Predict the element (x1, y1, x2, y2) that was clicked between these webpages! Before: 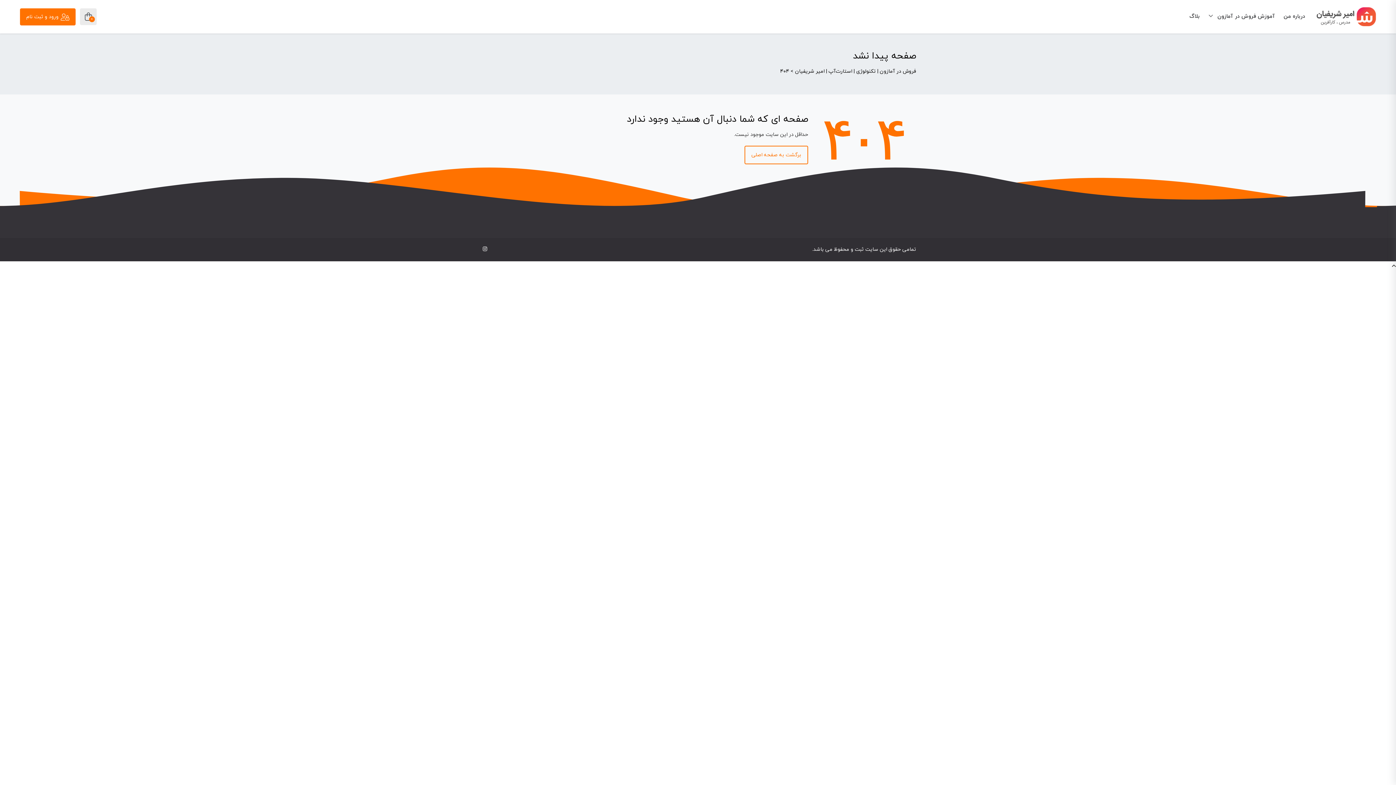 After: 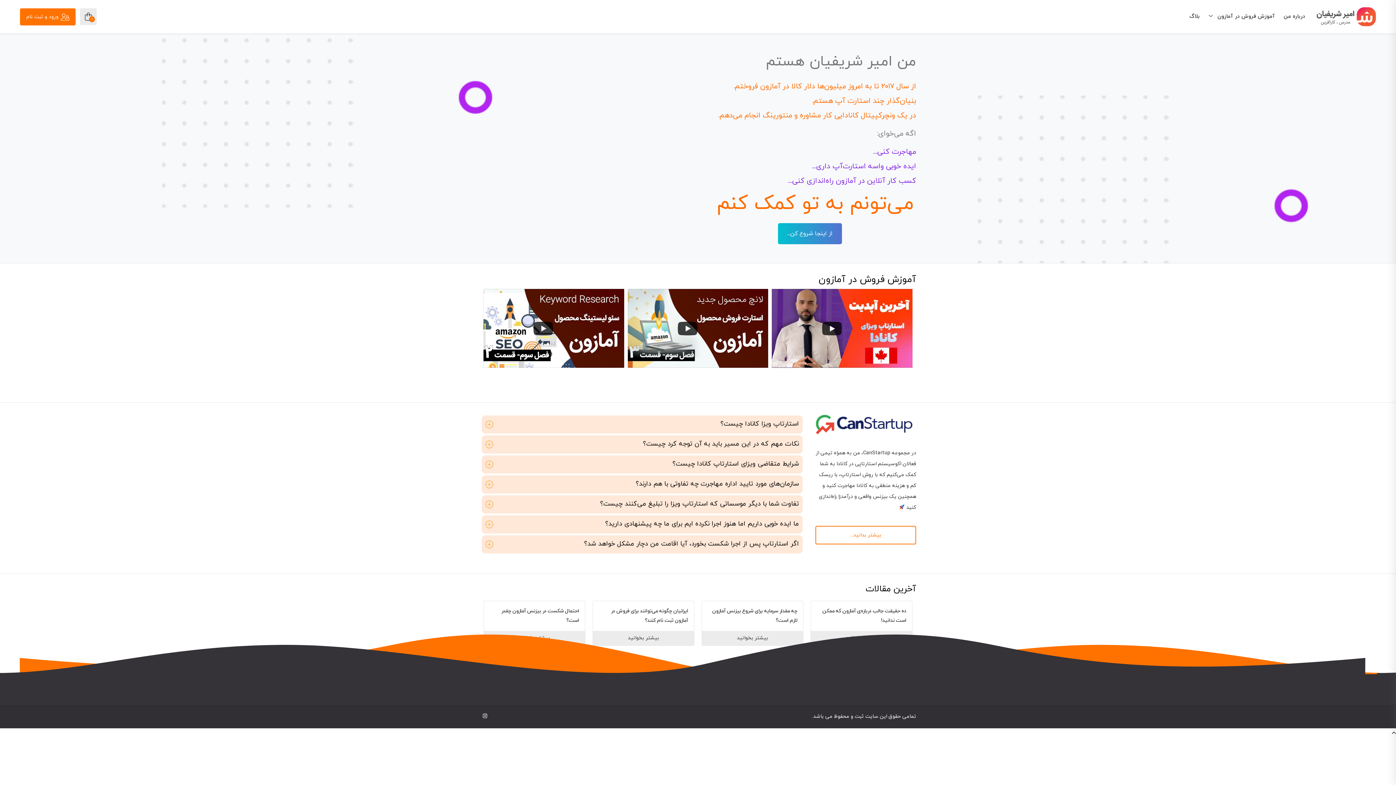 Action: bbox: (1317, 12, 1376, 19)